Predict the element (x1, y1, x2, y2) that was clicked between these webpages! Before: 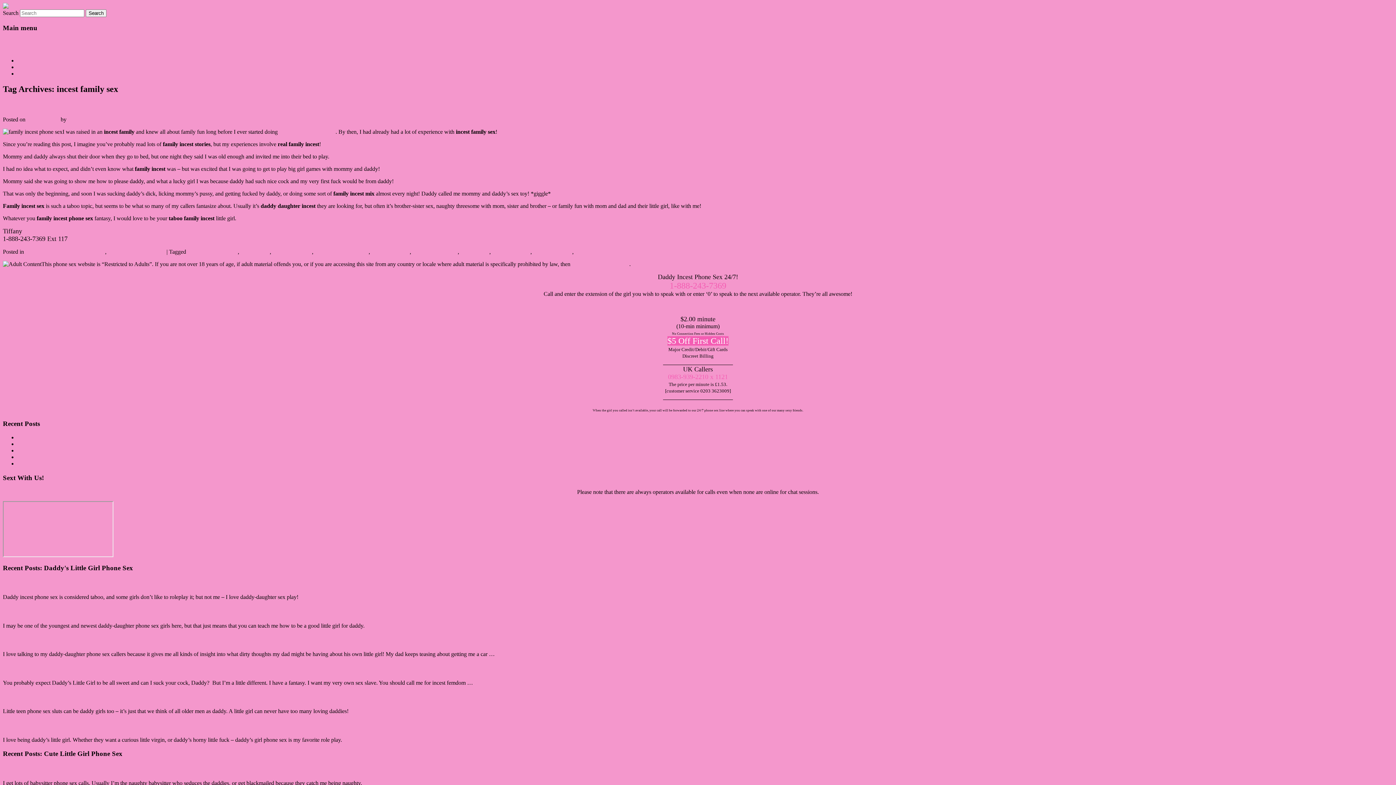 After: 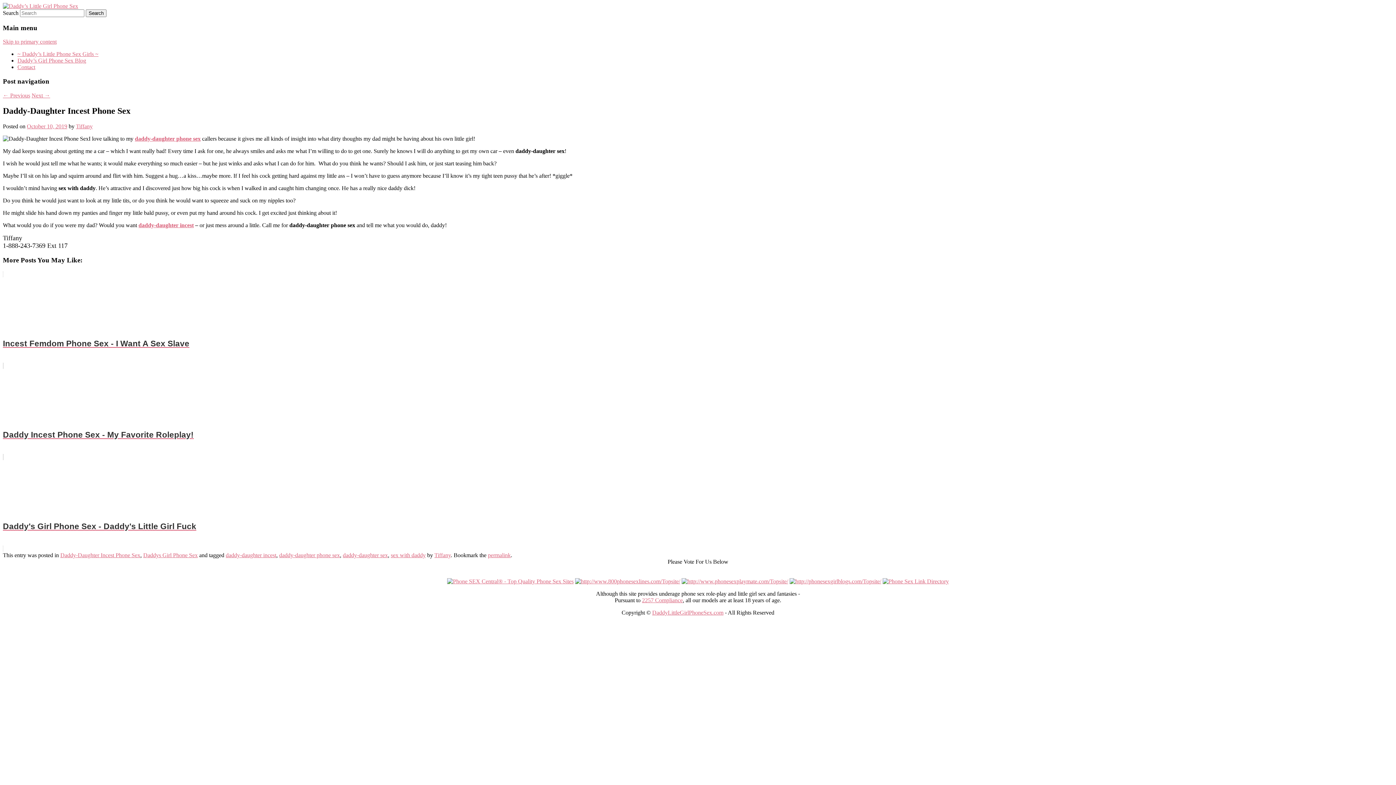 Action: label: Continue reading → bbox: (496, 651, 543, 657)